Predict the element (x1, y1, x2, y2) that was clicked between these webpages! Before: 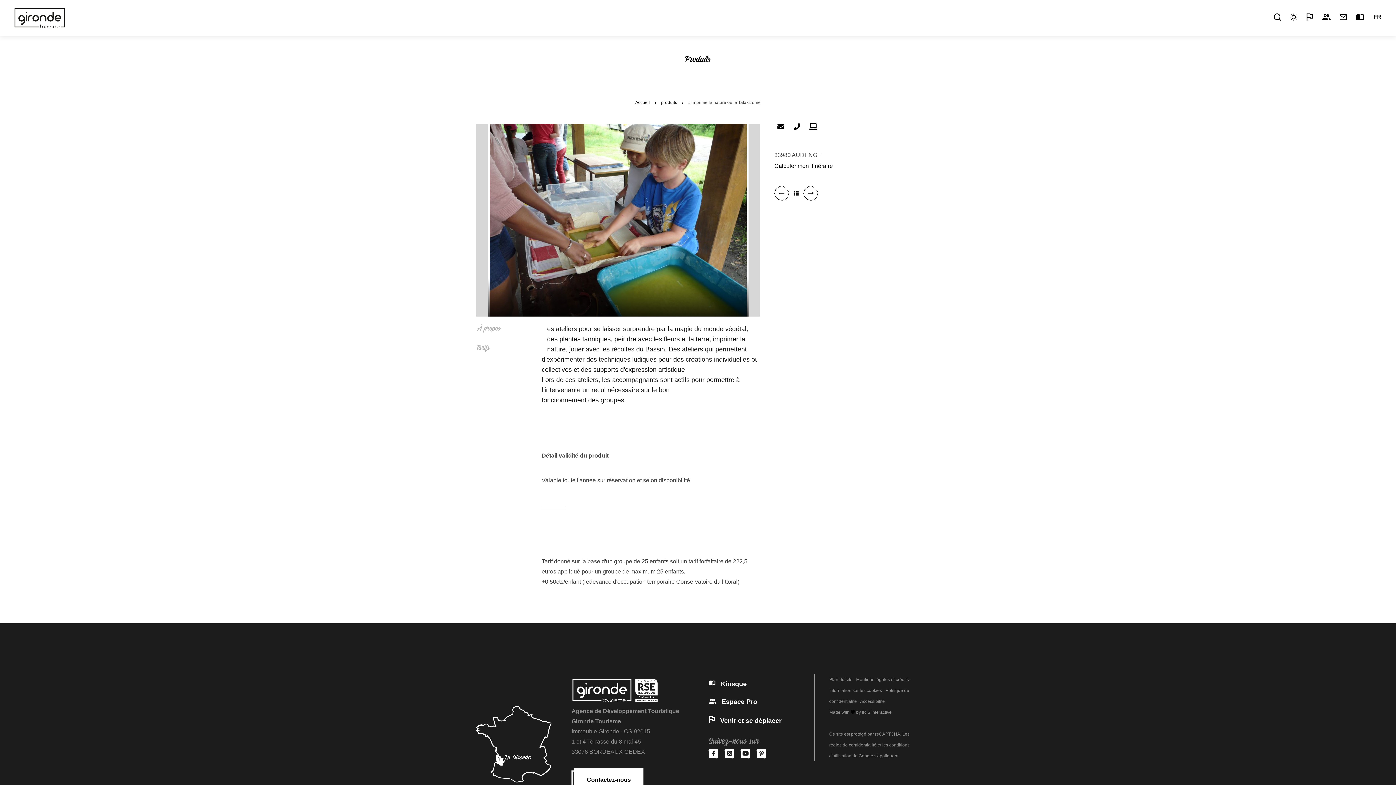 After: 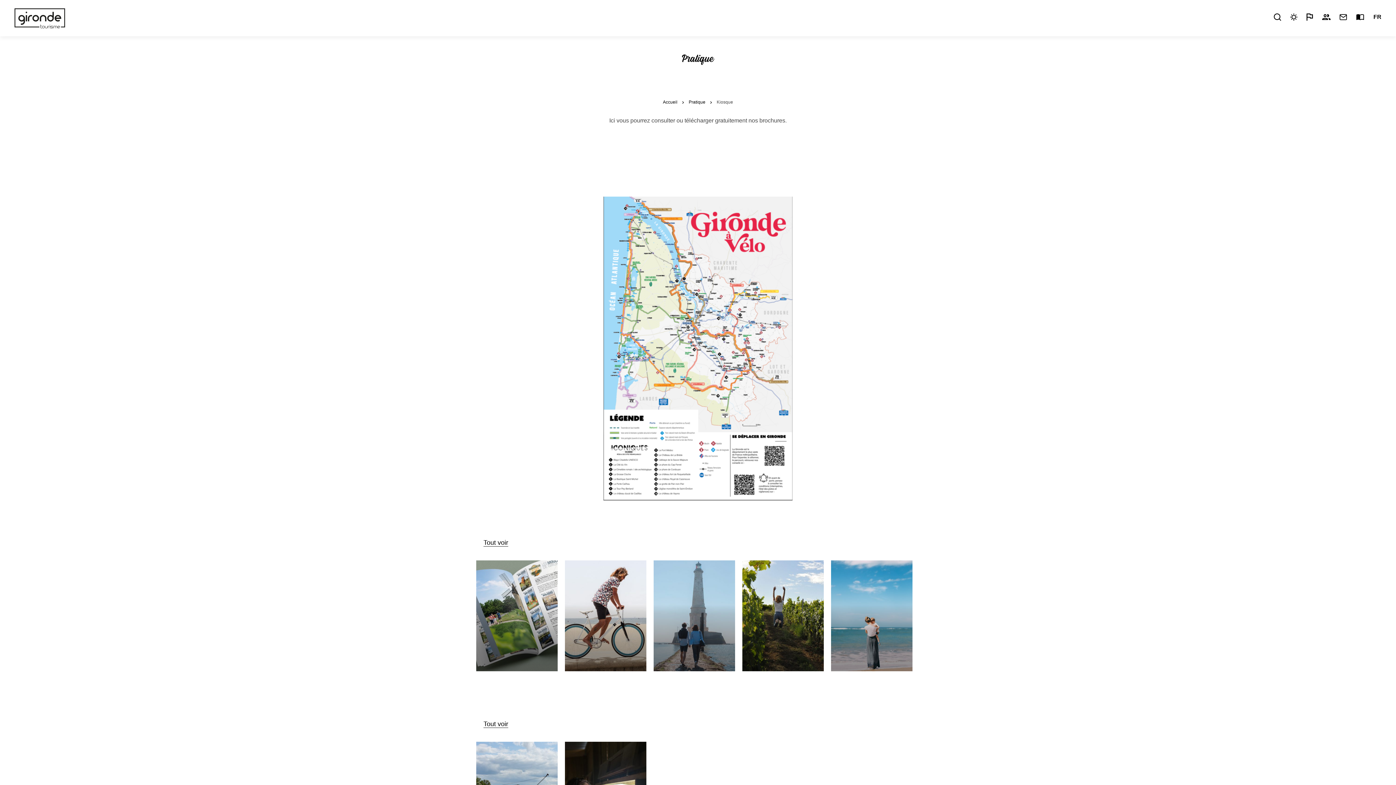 Action: bbox: (1356, 16, 1364, 22) label: Kiosque